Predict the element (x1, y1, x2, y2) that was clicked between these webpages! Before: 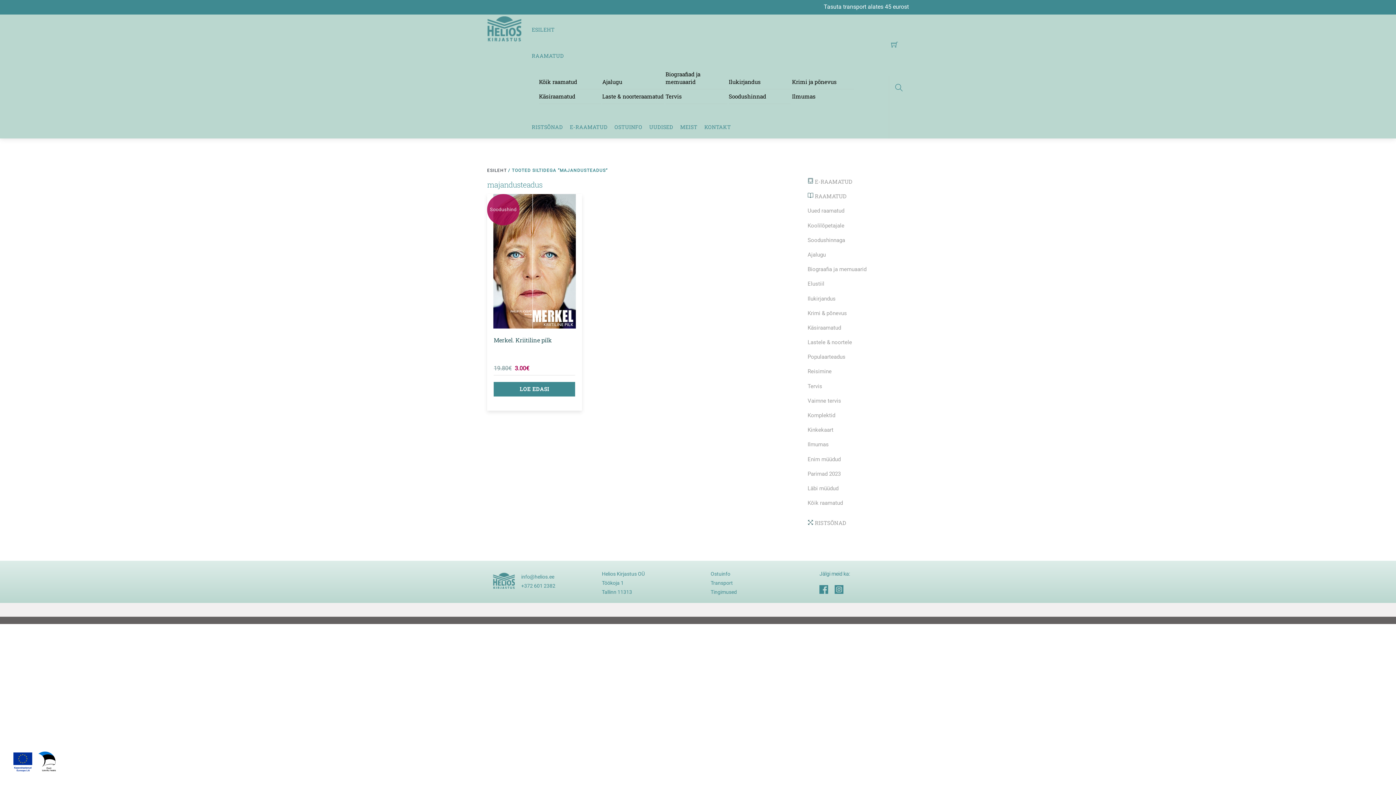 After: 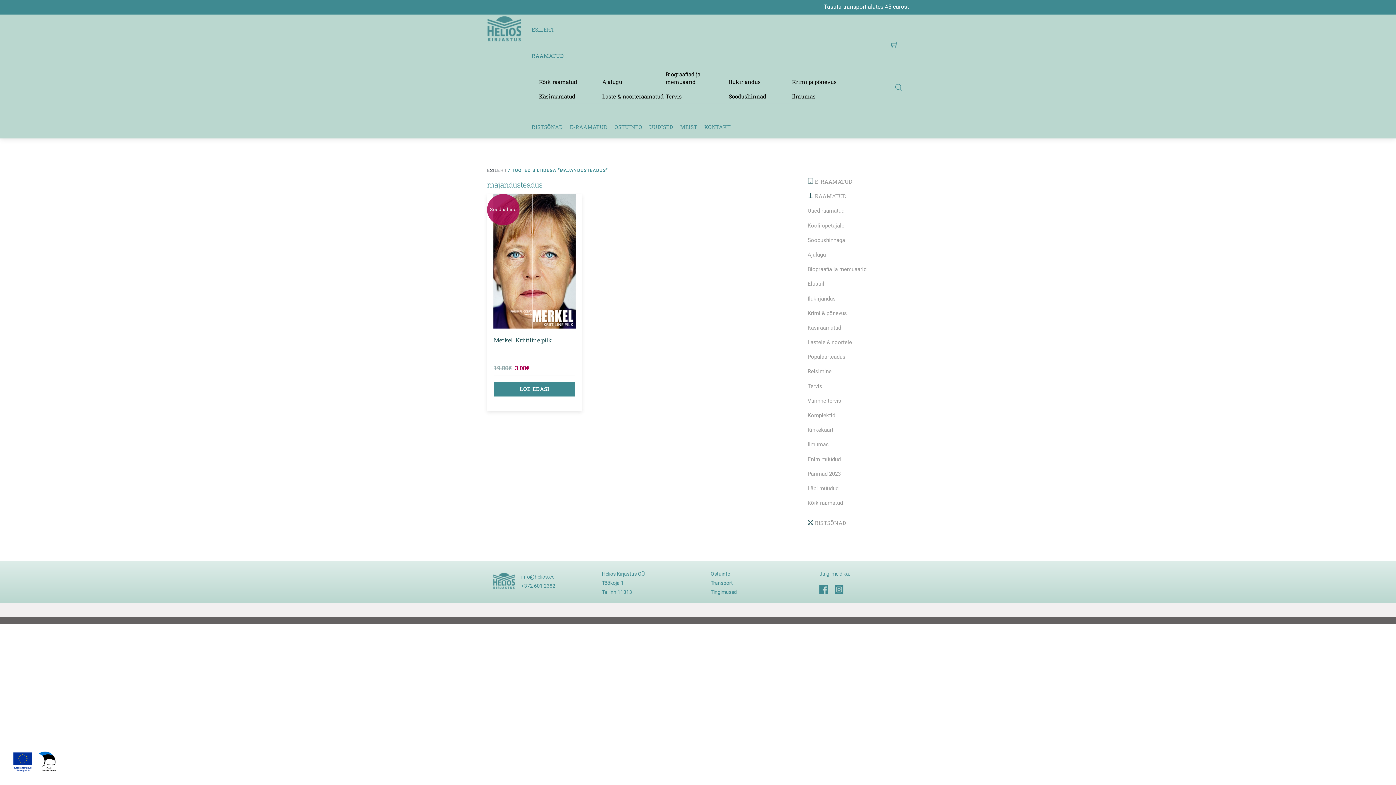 Action: bbox: (819, 586, 828, 592)